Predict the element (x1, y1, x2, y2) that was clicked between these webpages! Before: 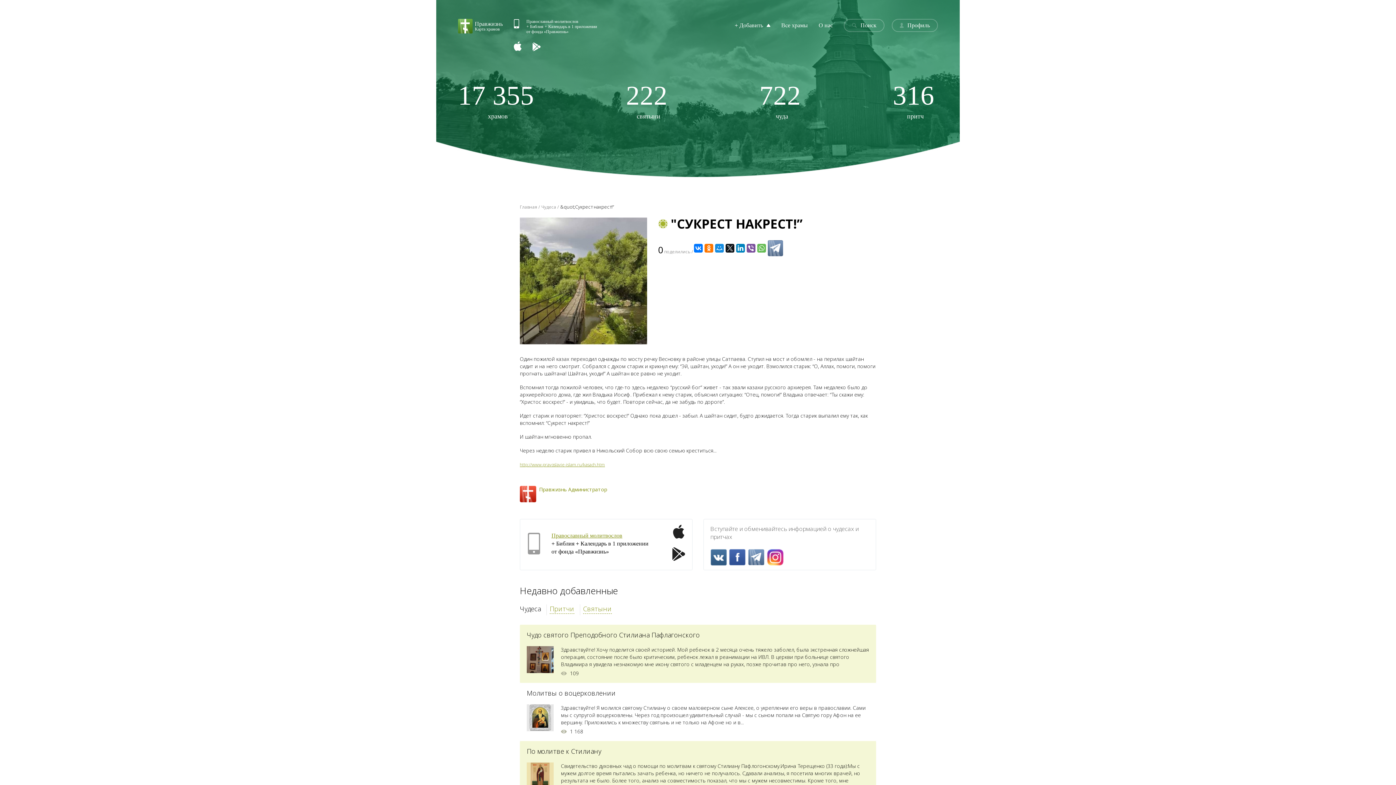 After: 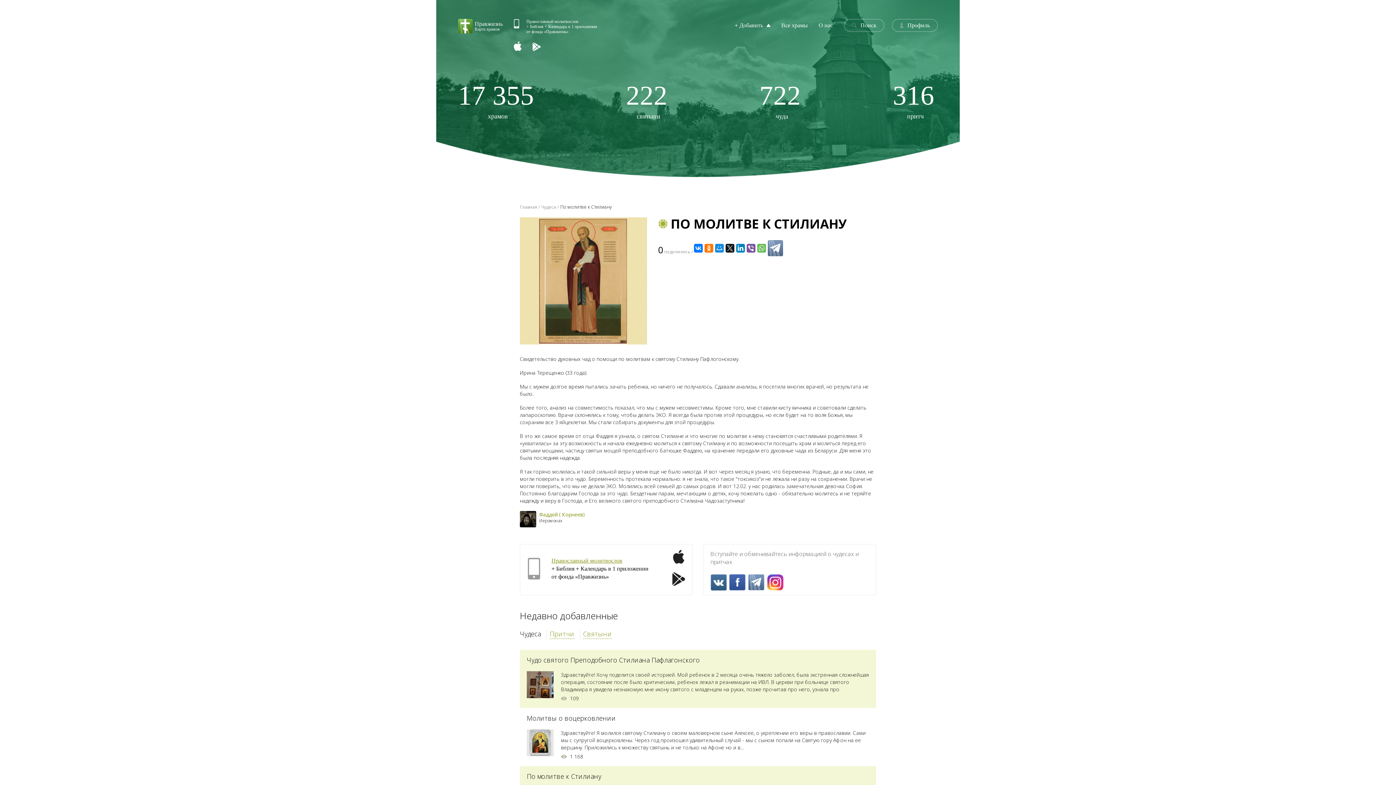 Action: label: По молитве к Стилиану
Свидетельство духовных чад о помощи по молитвам к святому Стилиану Пафлогонскому.Ирина Терещенко (33 года):Мы с мужем долгое время пытались зачать ребенка, но ничего не получалось. Сдавали анализы, я посетила многих врачей, но результата не было. Более того, анализ на совместимость показал, что мы с мужем несовместимы. Кроме того, мне ставили...
875 bbox: (520, 741, 876, 799)